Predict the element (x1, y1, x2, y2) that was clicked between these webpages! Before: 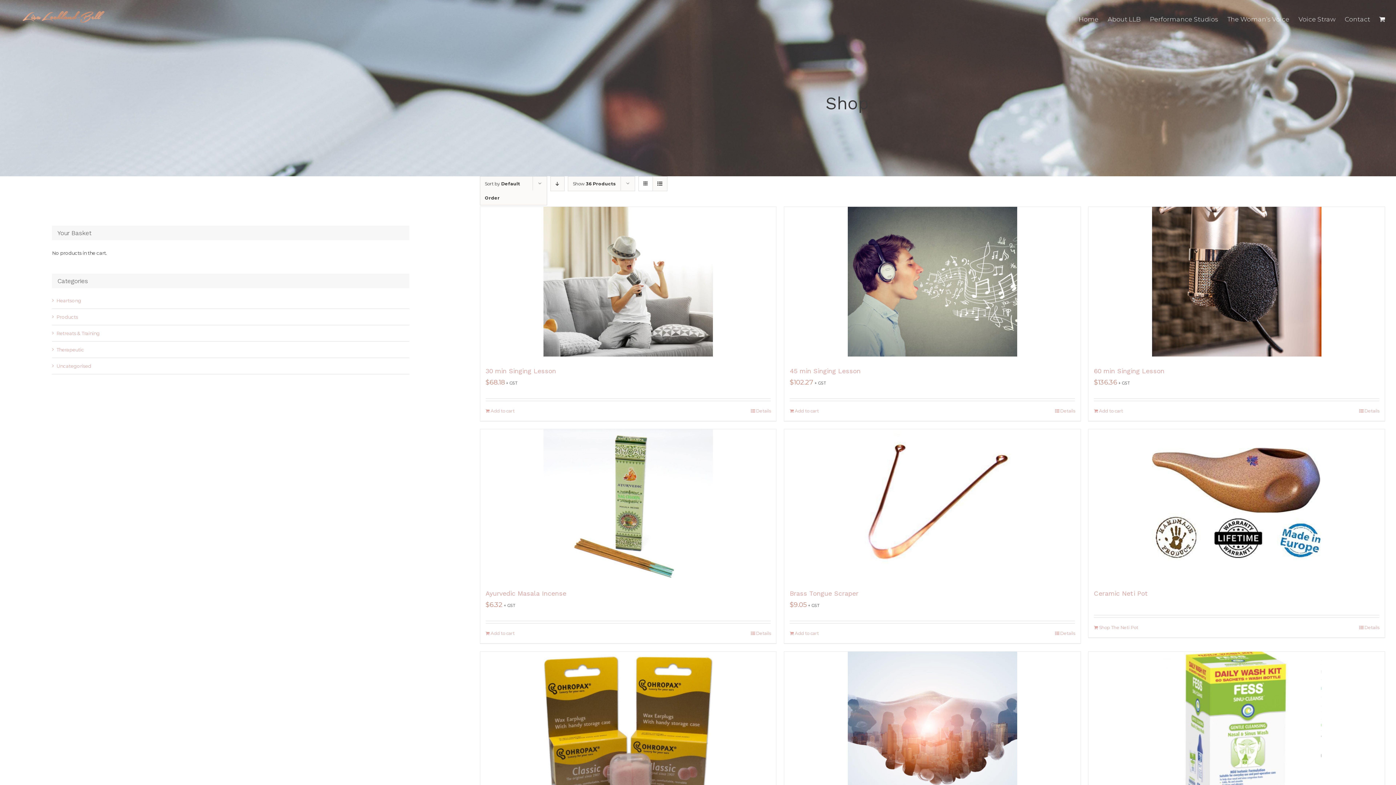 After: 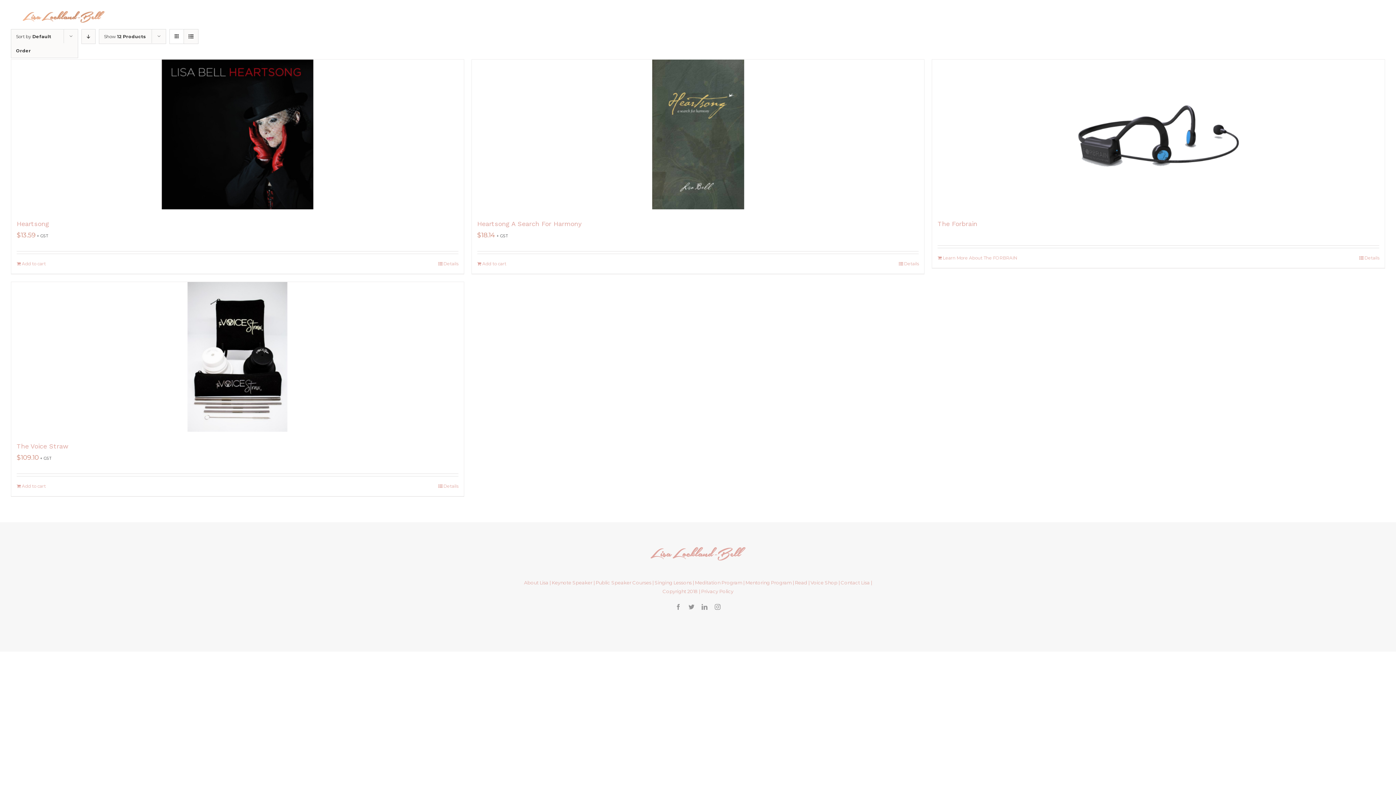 Action: label: Products bbox: (56, 312, 77, 321)